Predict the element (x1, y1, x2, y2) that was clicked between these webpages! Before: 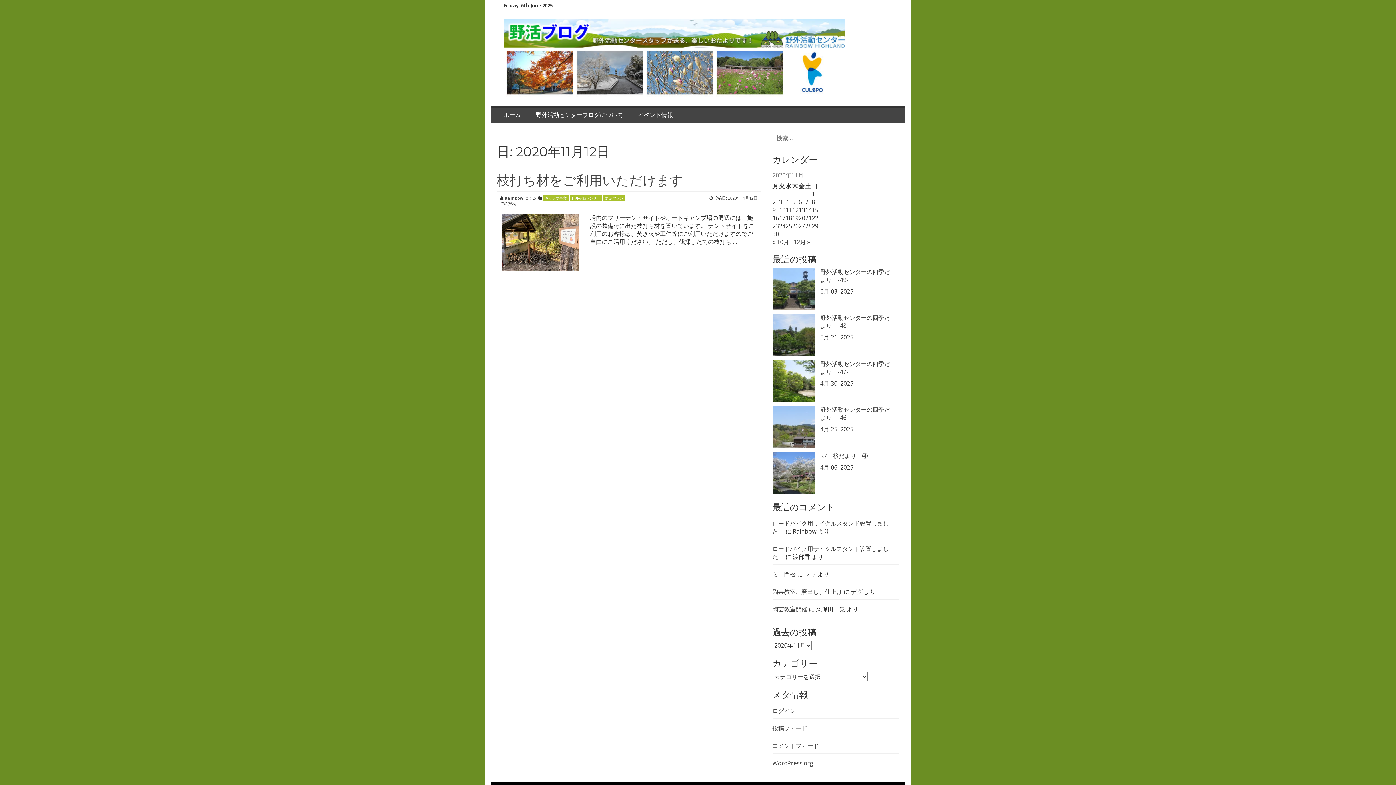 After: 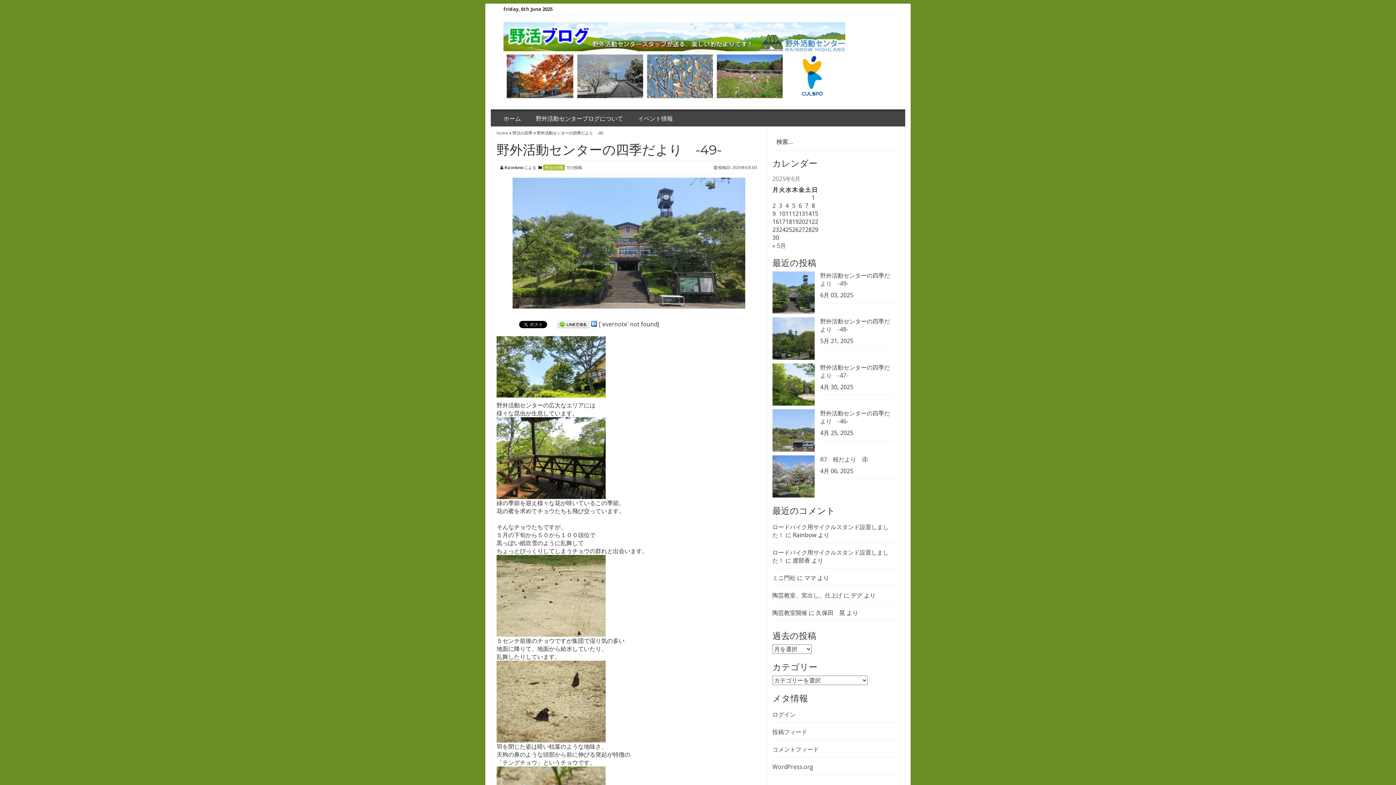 Action: bbox: (772, 284, 814, 292)